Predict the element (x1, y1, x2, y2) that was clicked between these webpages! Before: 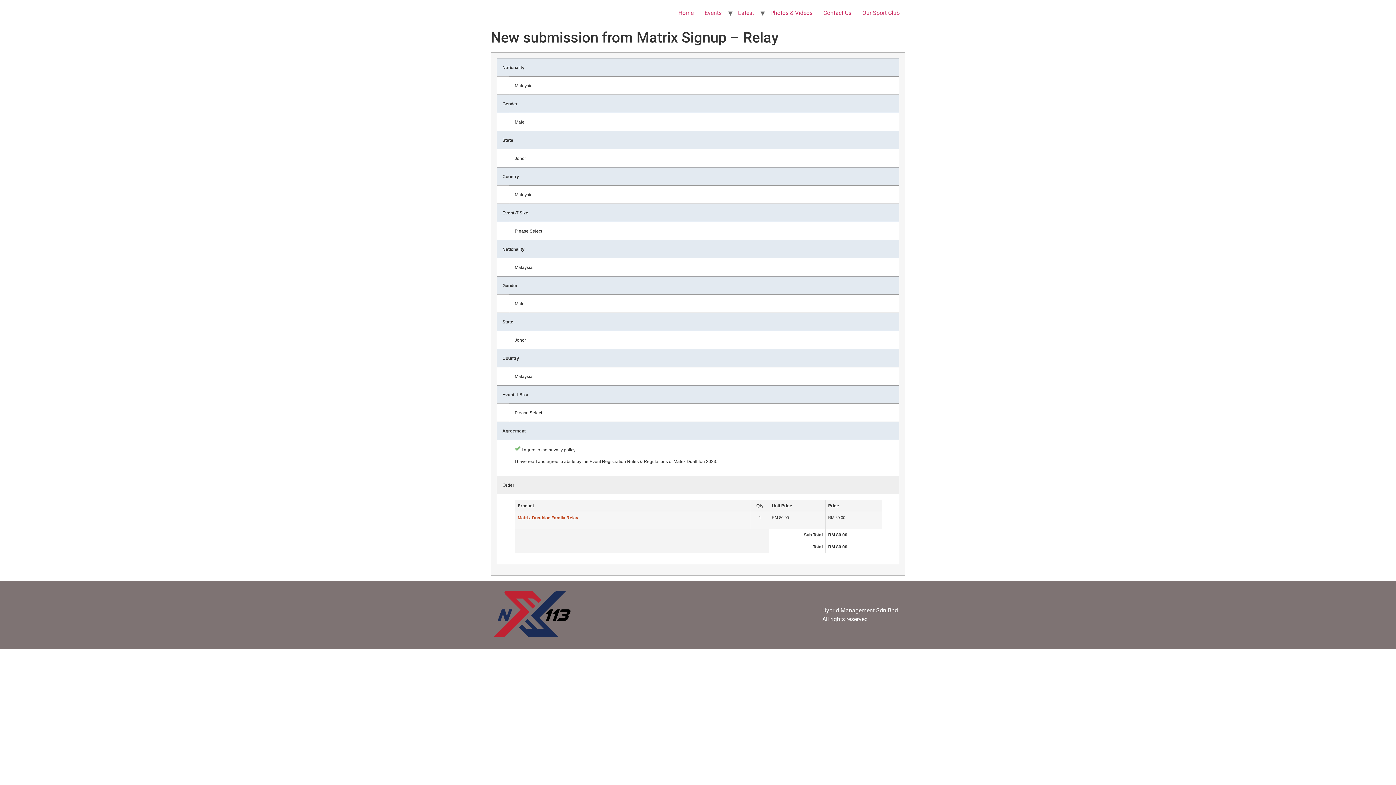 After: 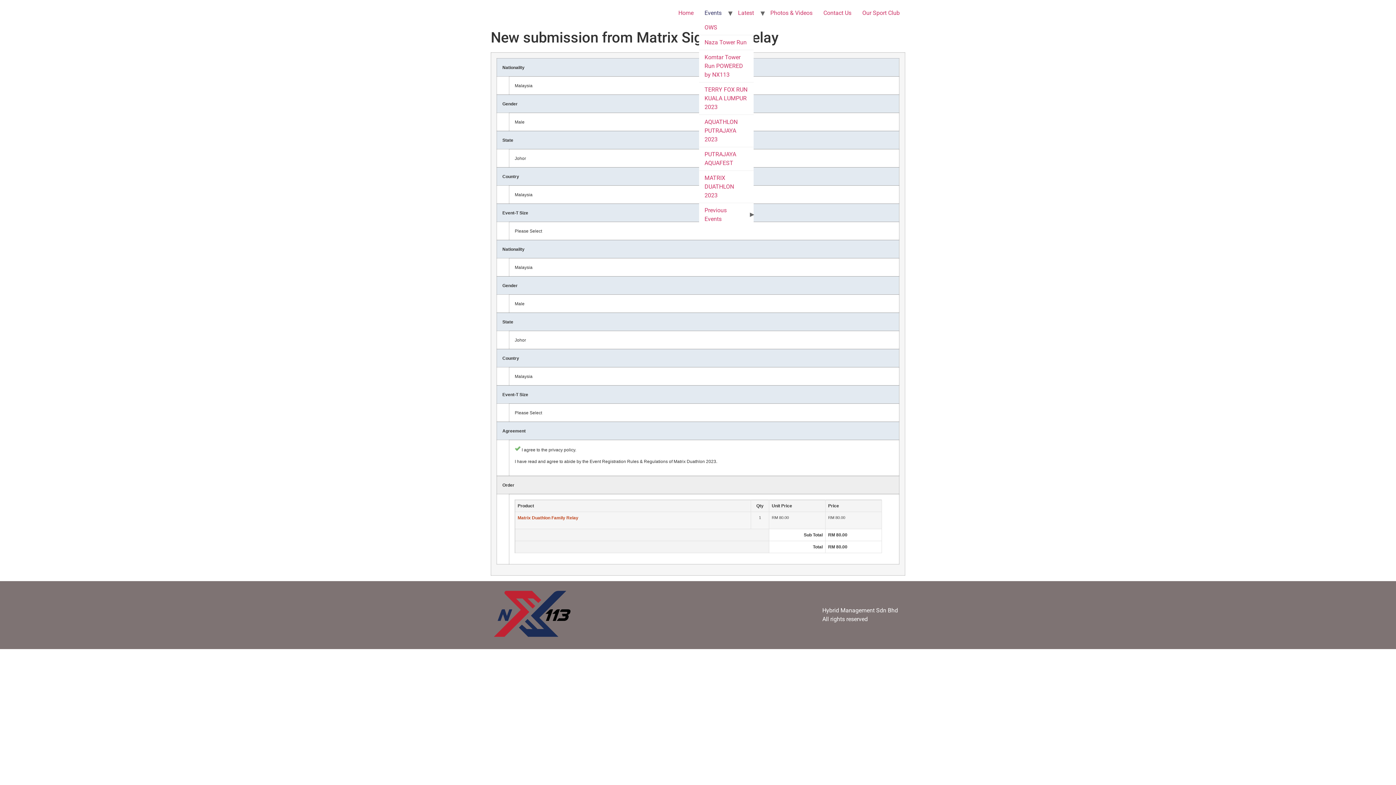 Action: label: Events bbox: (699, 5, 727, 20)